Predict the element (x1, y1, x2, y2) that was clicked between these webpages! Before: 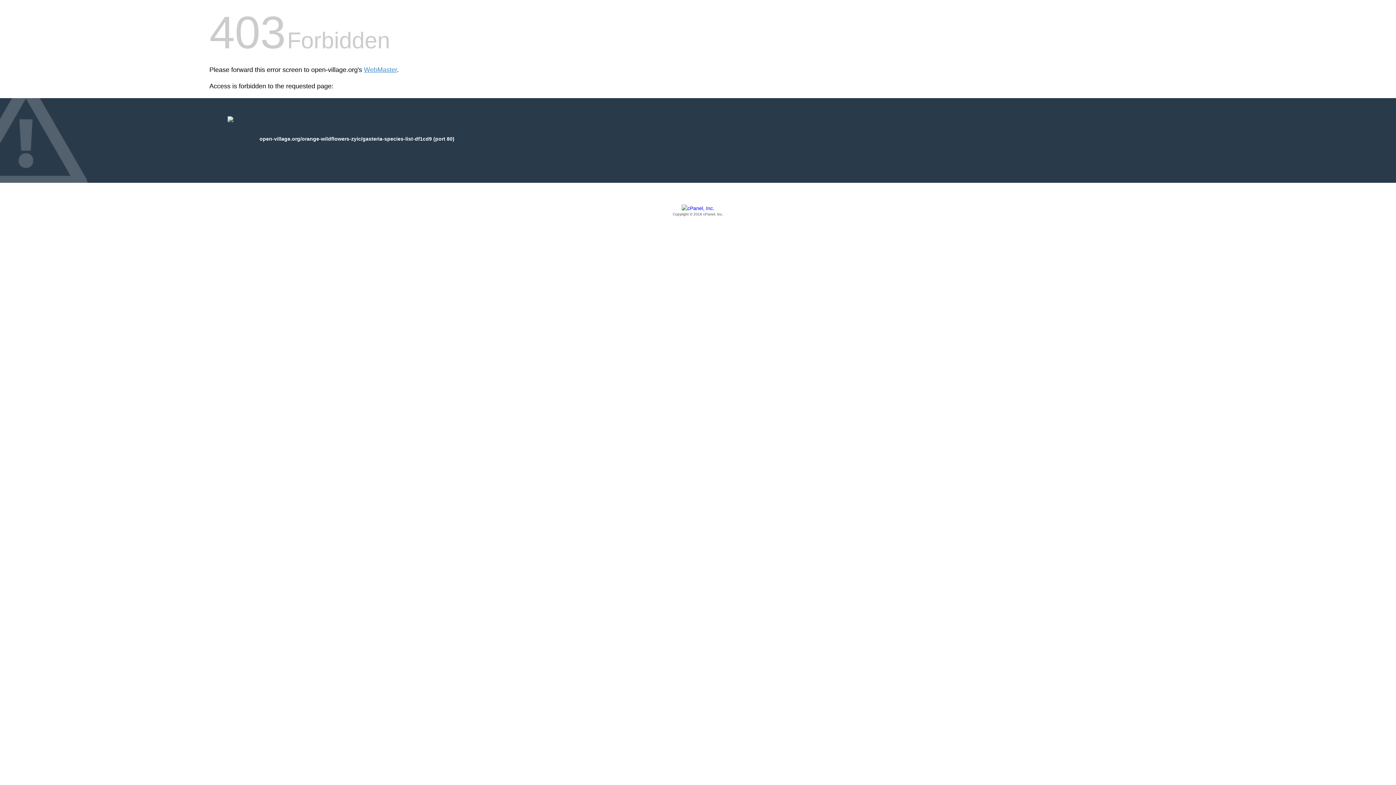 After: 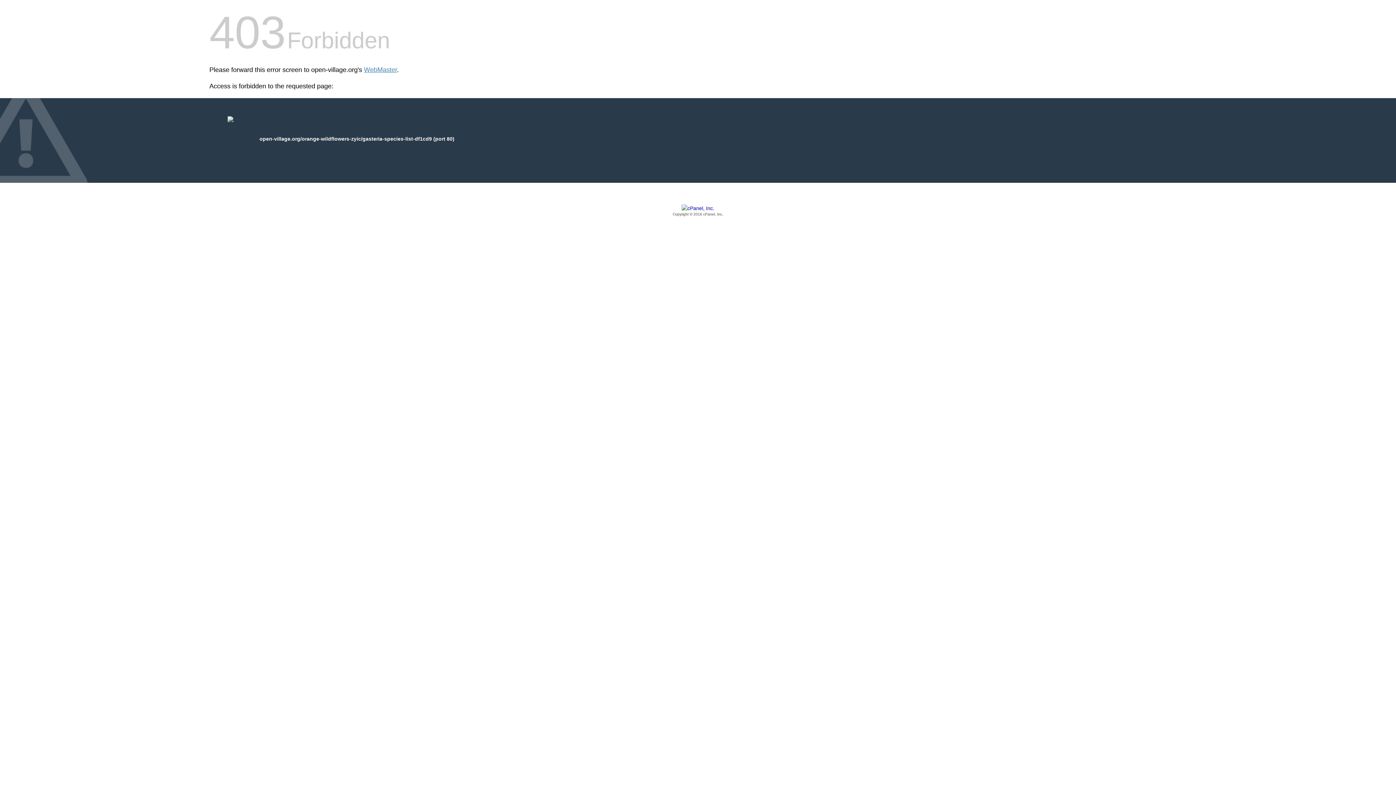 Action: label: Copyright © 2016 cPanel, Inc. bbox: (209, 205, 1186, 217)